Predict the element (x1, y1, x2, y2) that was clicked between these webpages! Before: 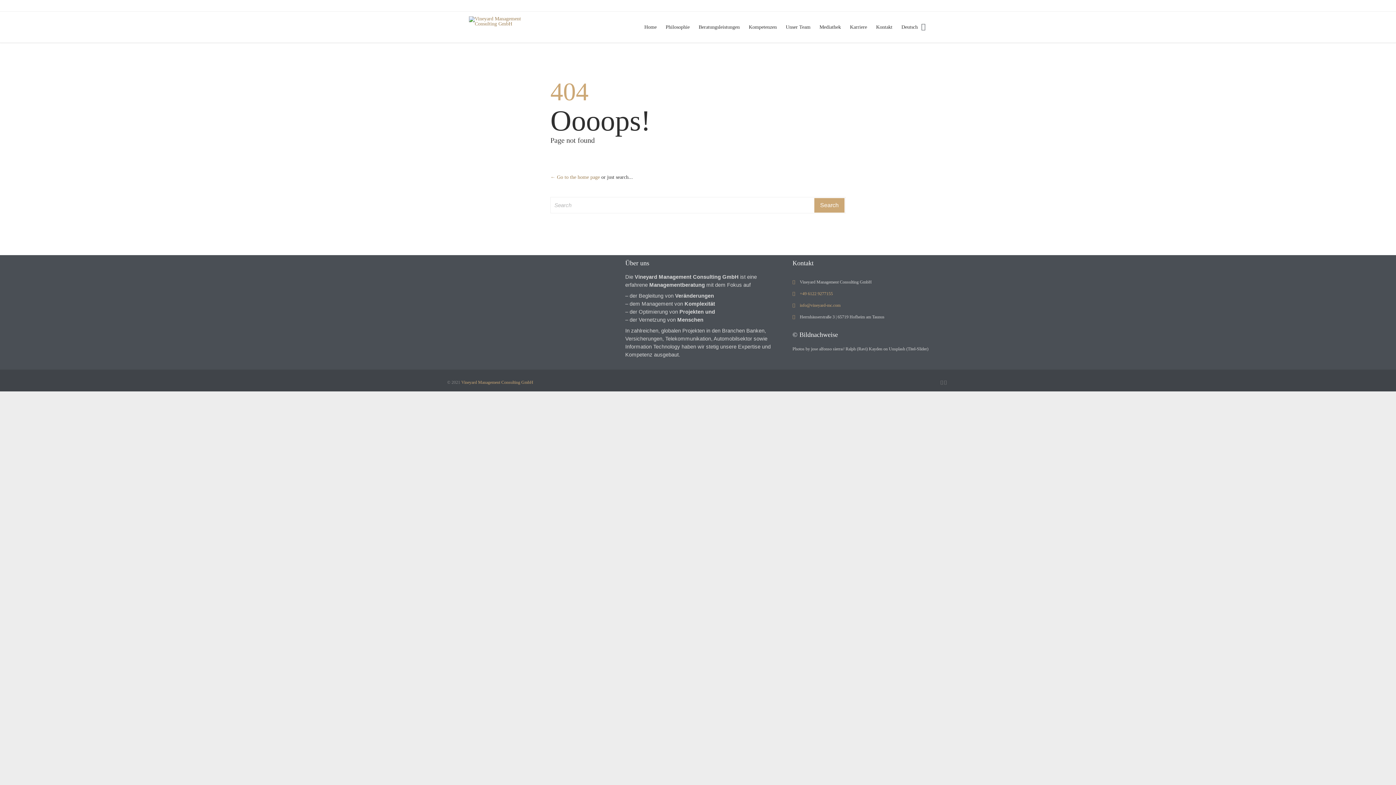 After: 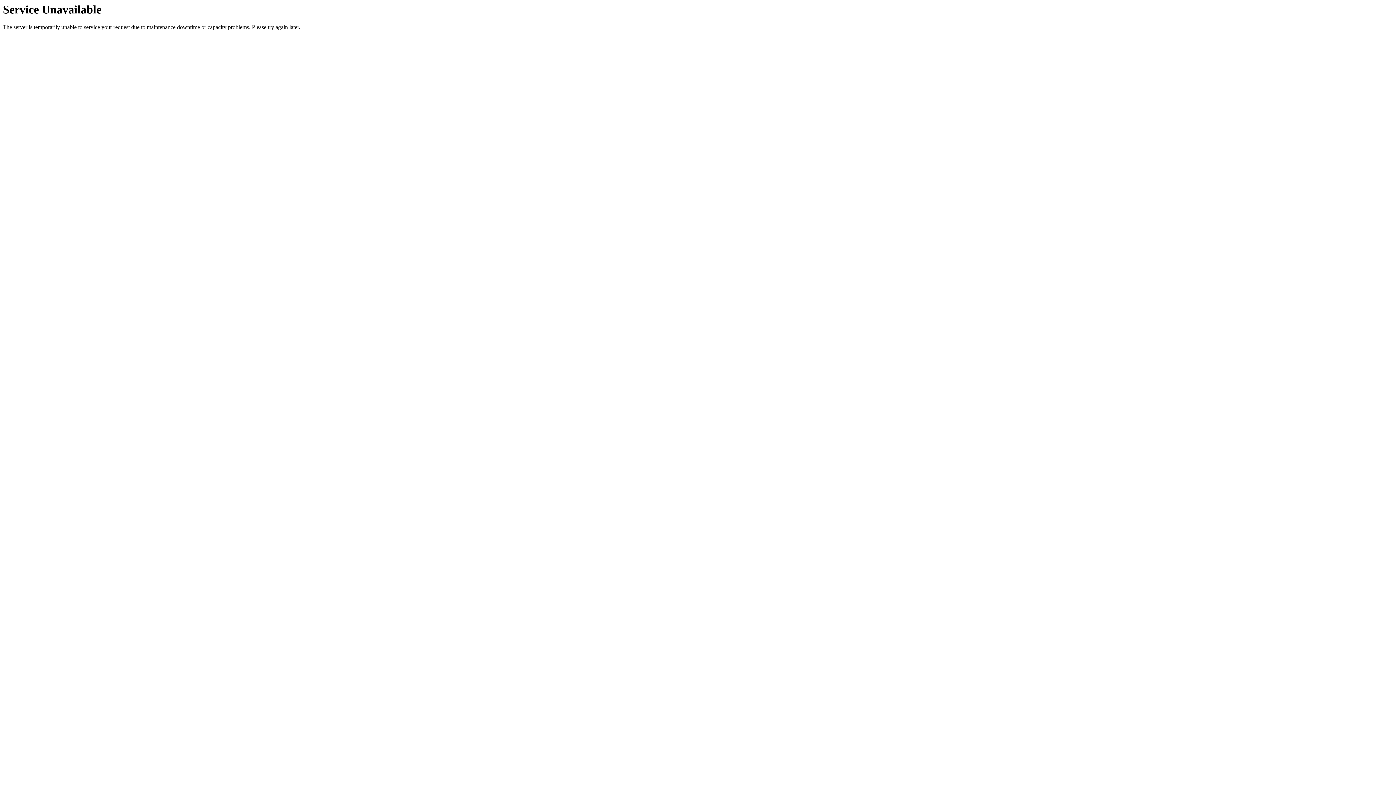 Action: label: Deutsch bbox: (898, 22, 921, 31)